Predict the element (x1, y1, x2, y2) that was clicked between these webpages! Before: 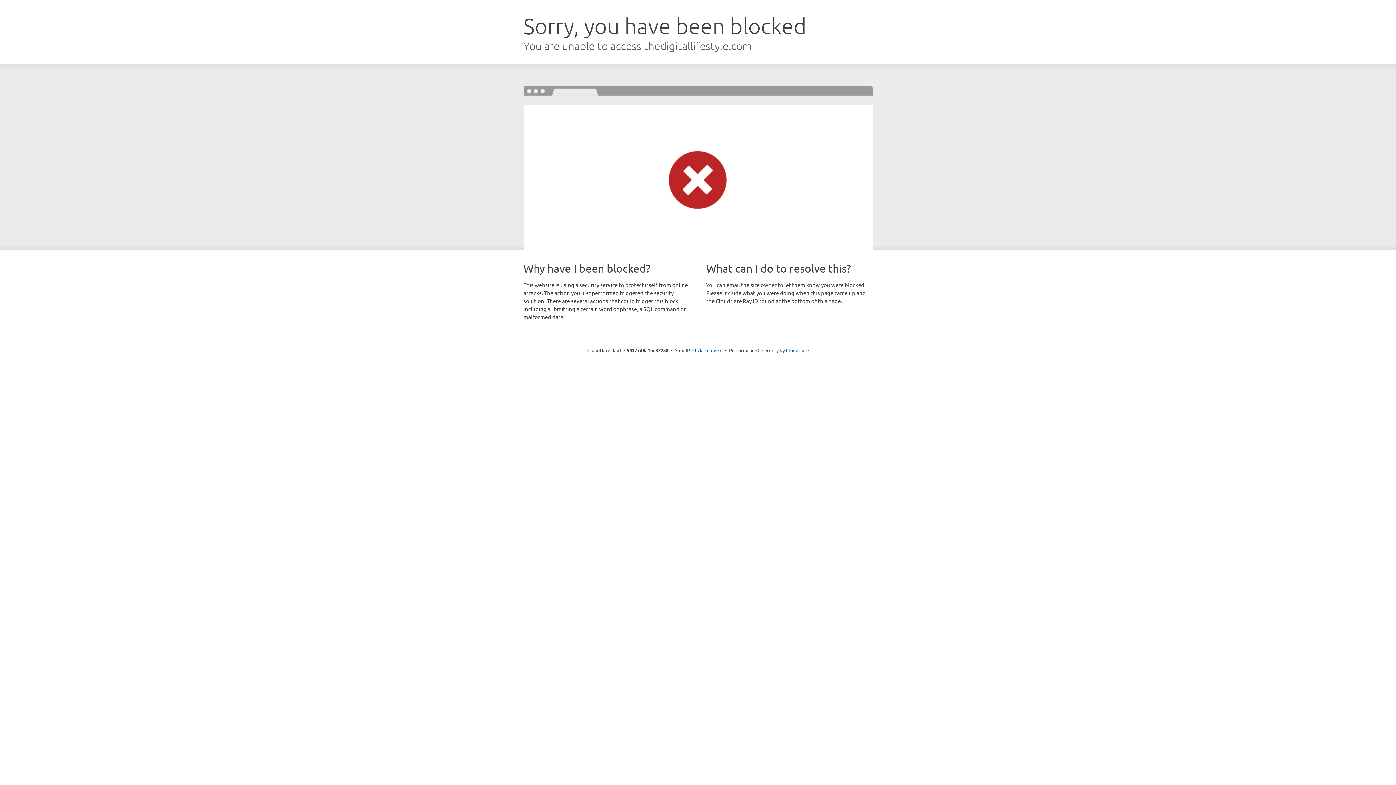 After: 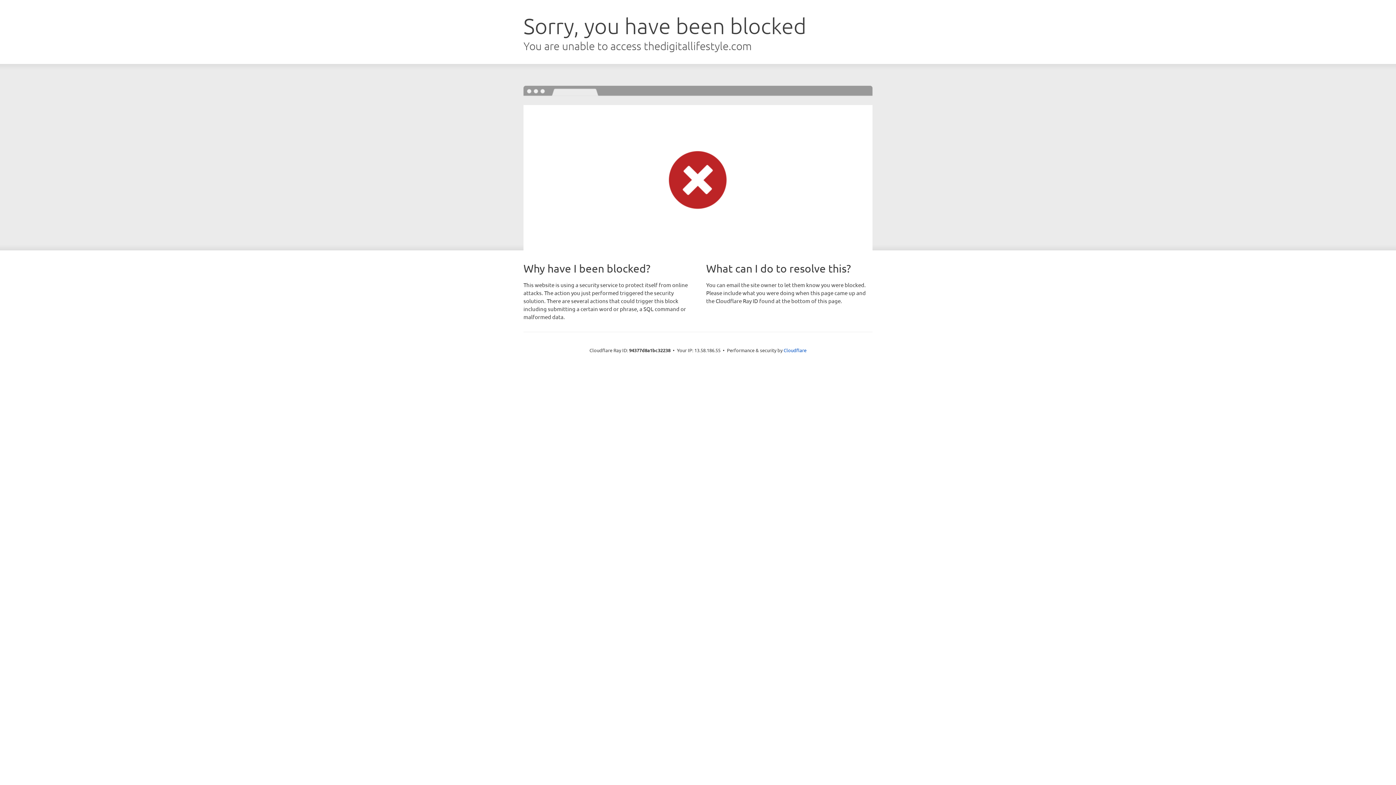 Action: bbox: (692, 346, 722, 353) label: Click to reveal